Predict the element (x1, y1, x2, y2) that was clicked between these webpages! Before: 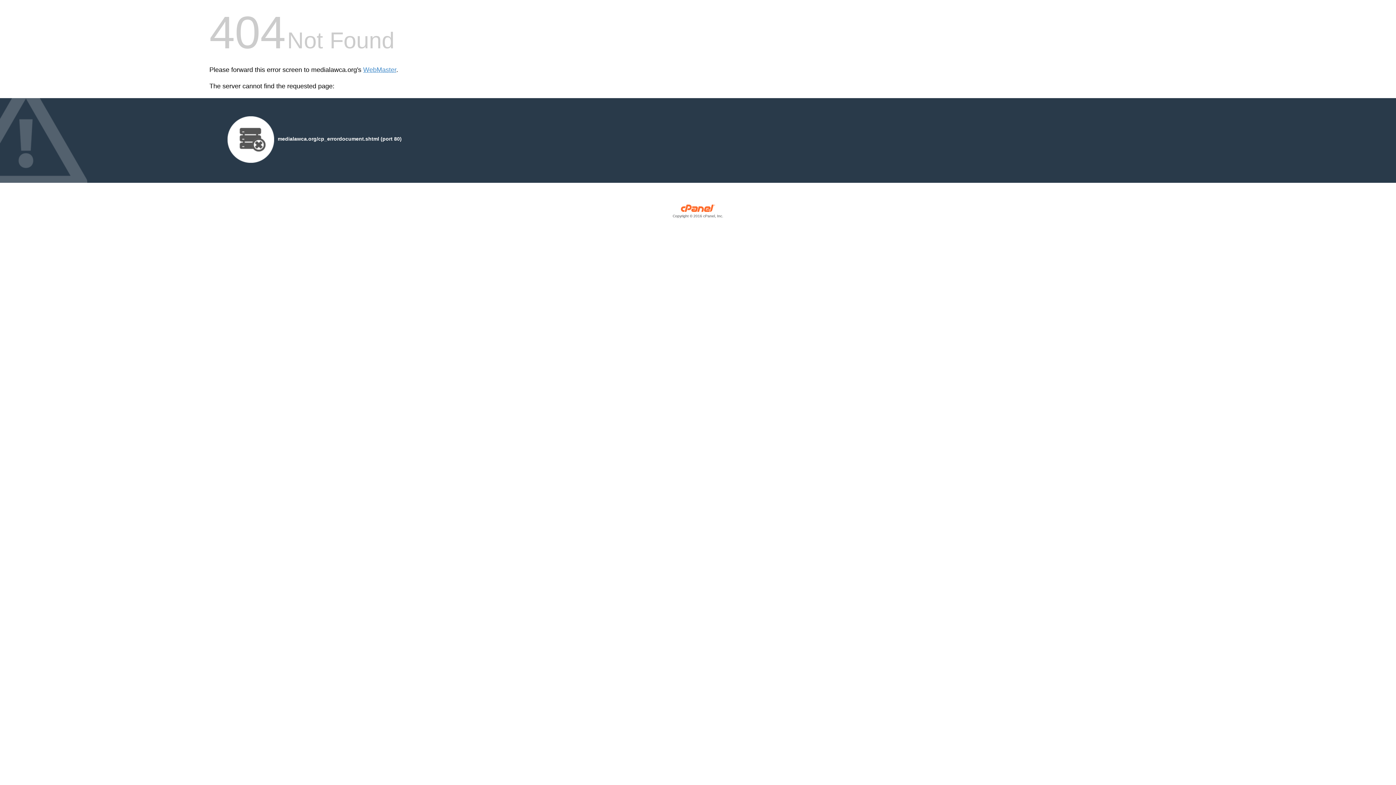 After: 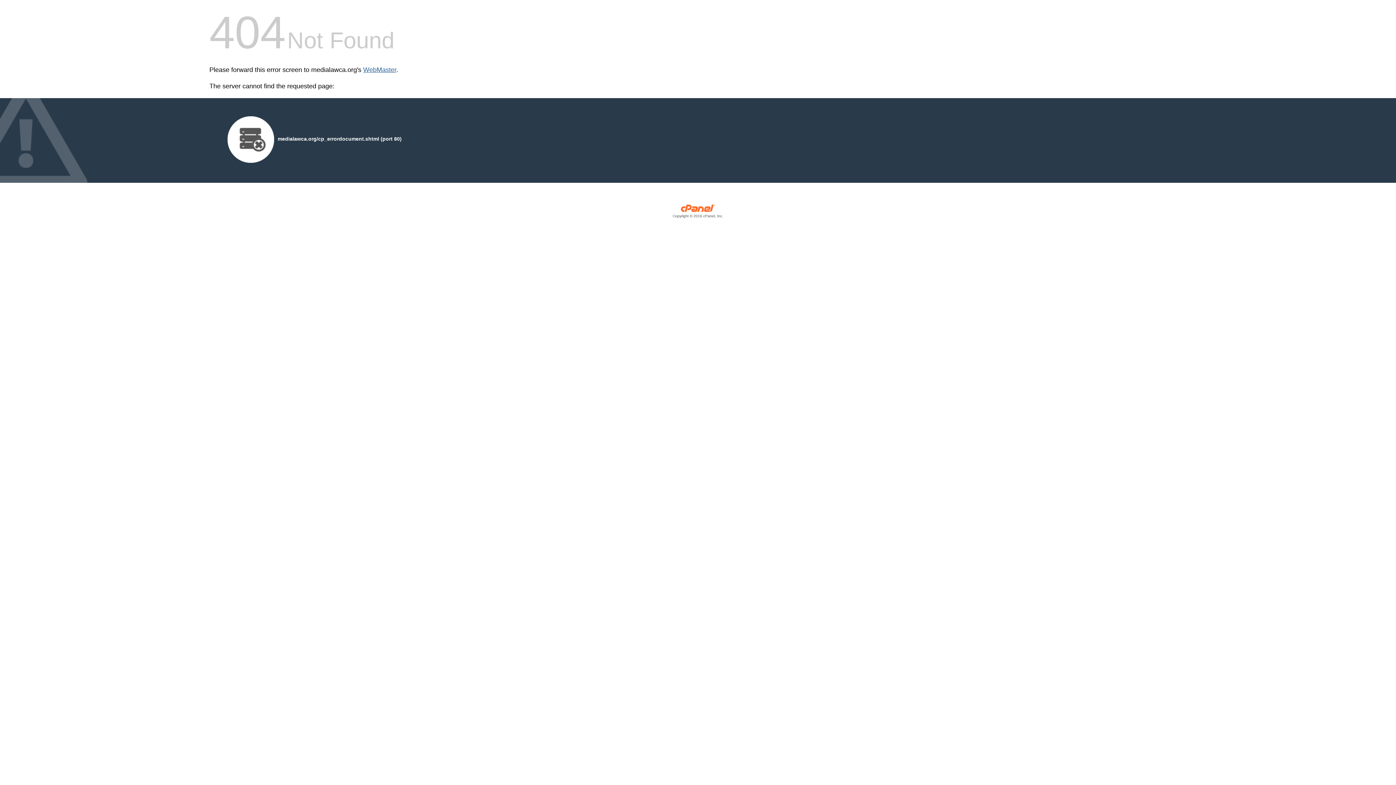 Action: bbox: (363, 66, 396, 73) label: WebMaster